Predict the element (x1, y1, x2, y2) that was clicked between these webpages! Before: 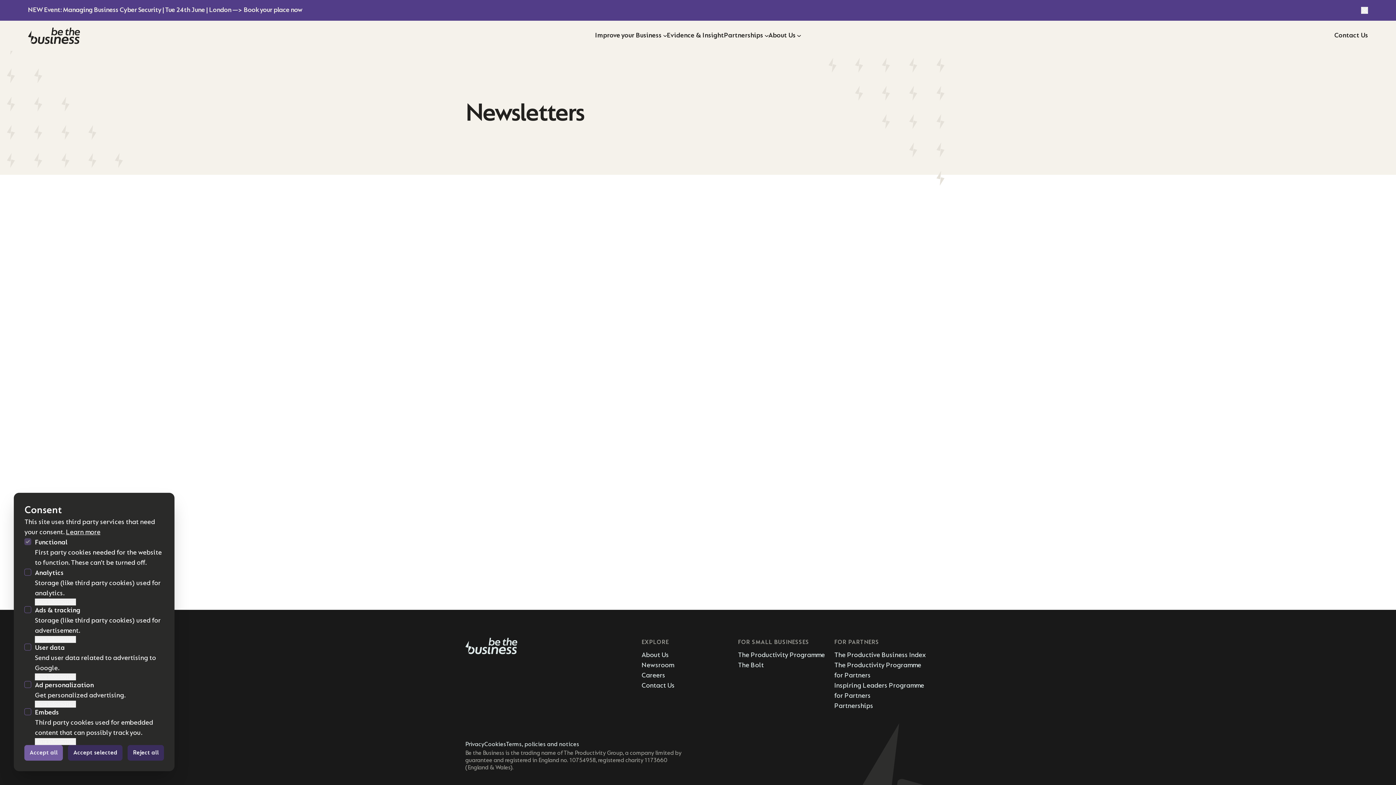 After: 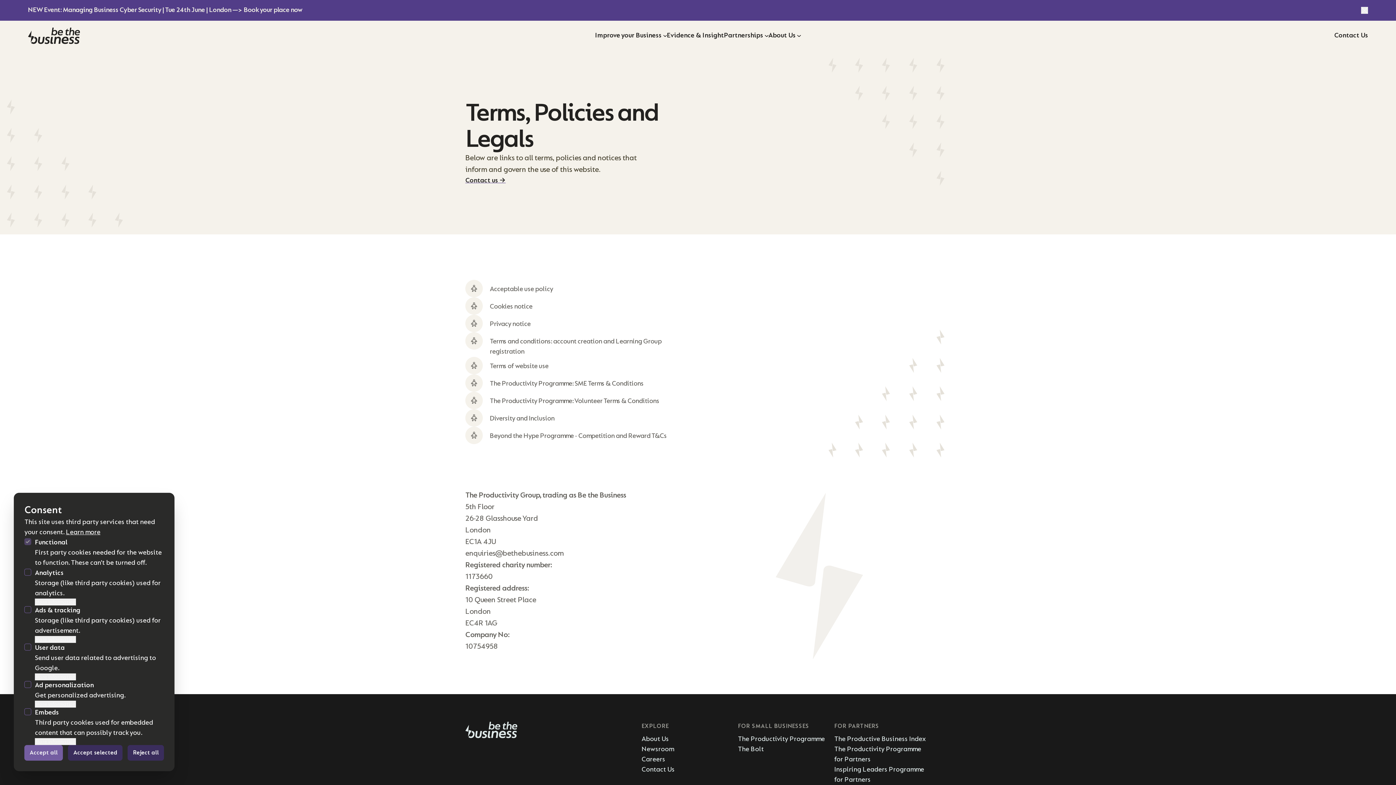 Action: bbox: (506, 740, 579, 748) label: Terms, policies and notices